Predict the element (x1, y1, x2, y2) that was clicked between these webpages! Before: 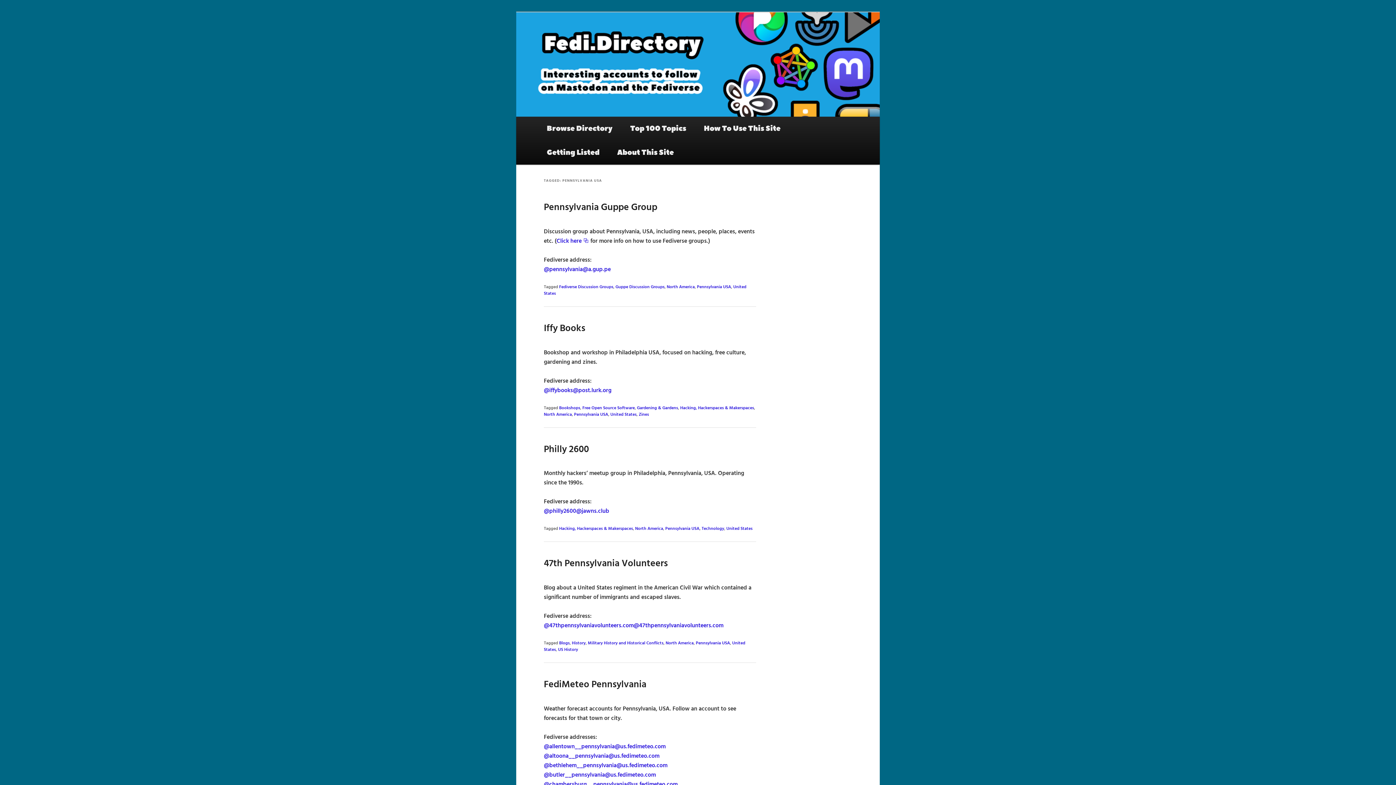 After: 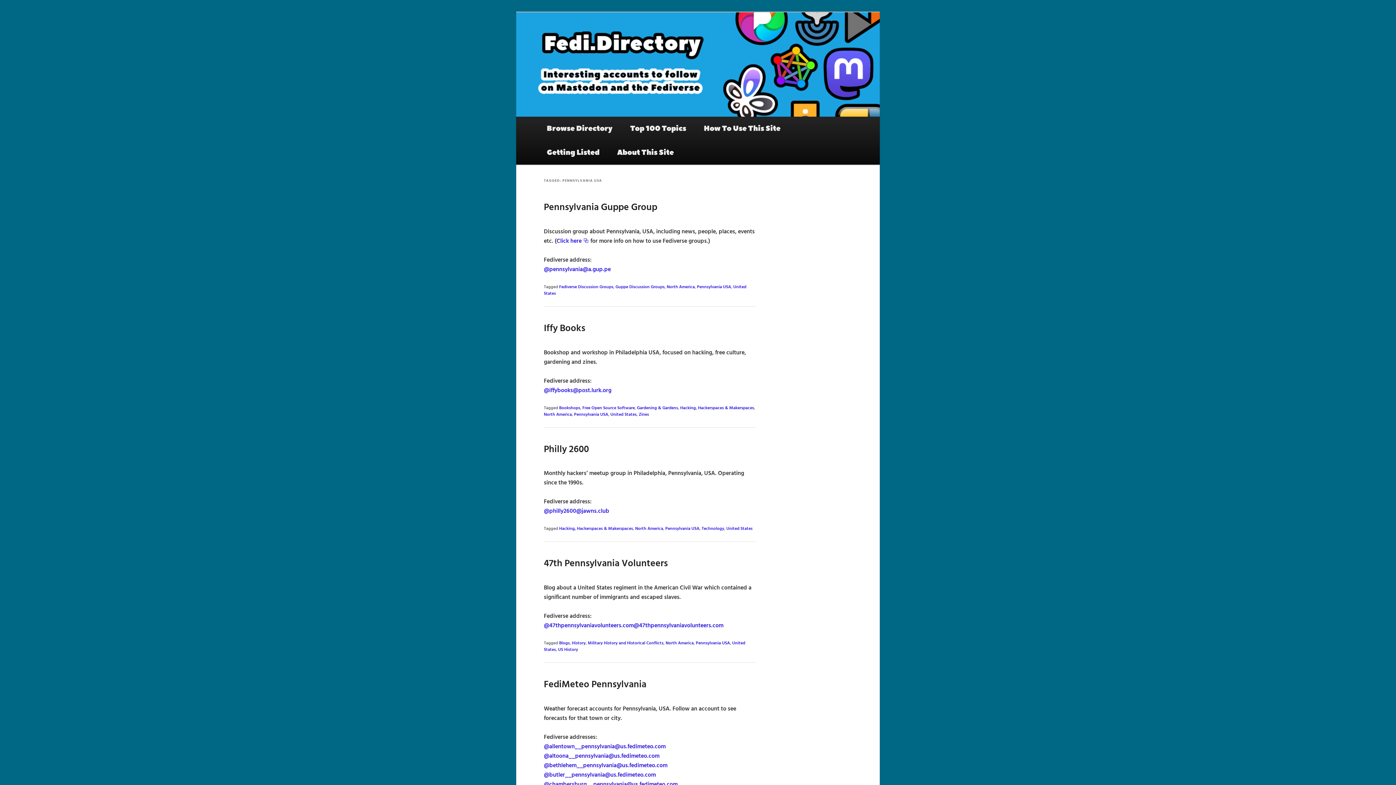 Action: label: Pennsylvania USA bbox: (696, 640, 730, 646)